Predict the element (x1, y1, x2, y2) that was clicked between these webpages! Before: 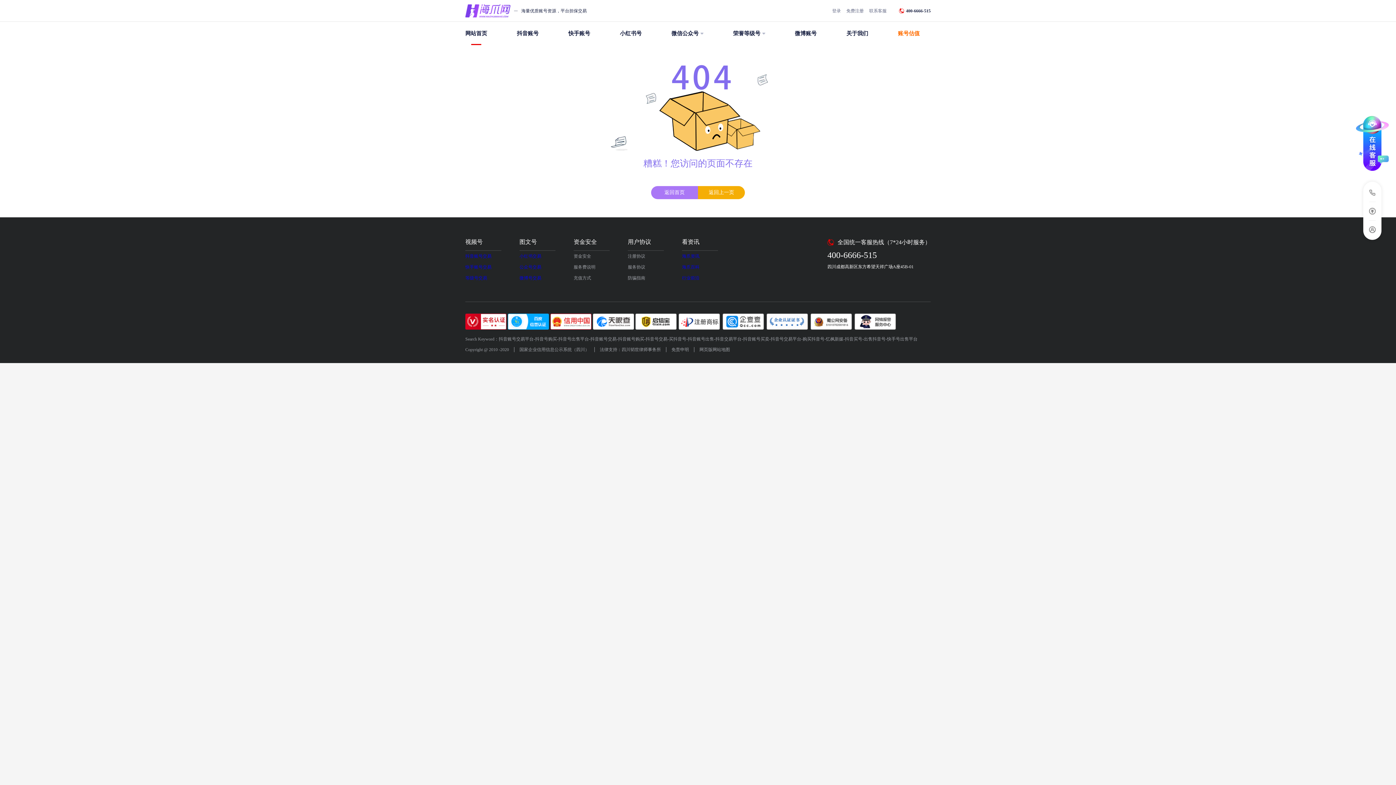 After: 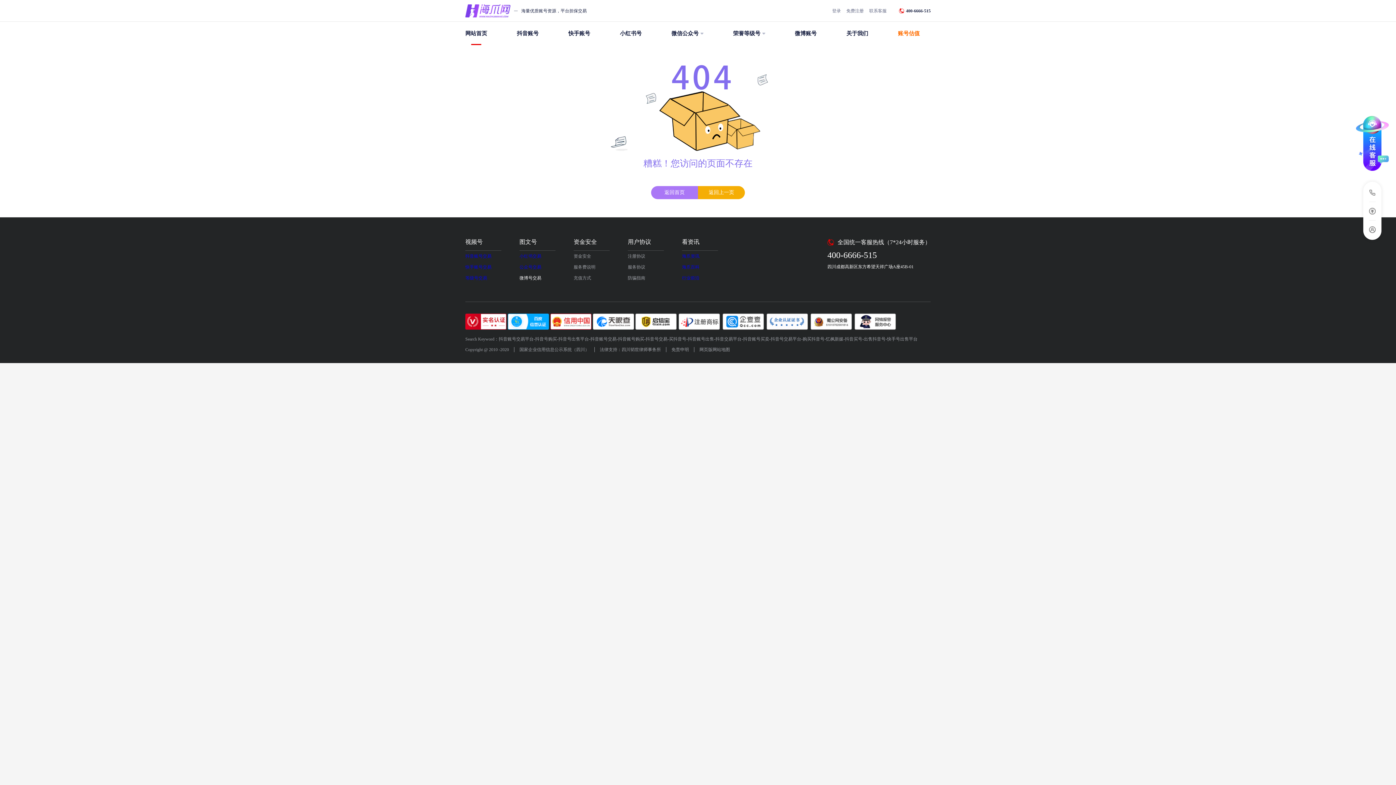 Action: label: 微博号交易 bbox: (519, 275, 541, 280)